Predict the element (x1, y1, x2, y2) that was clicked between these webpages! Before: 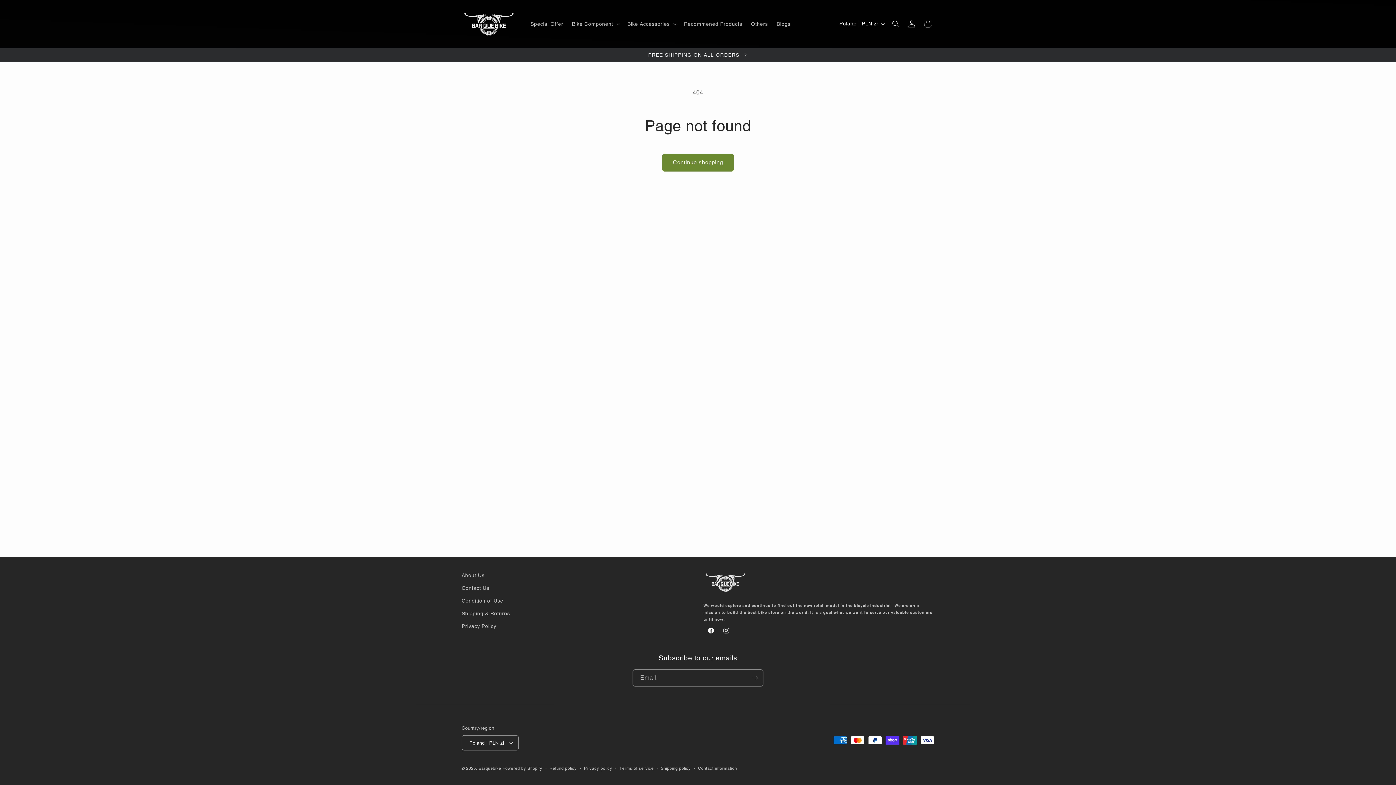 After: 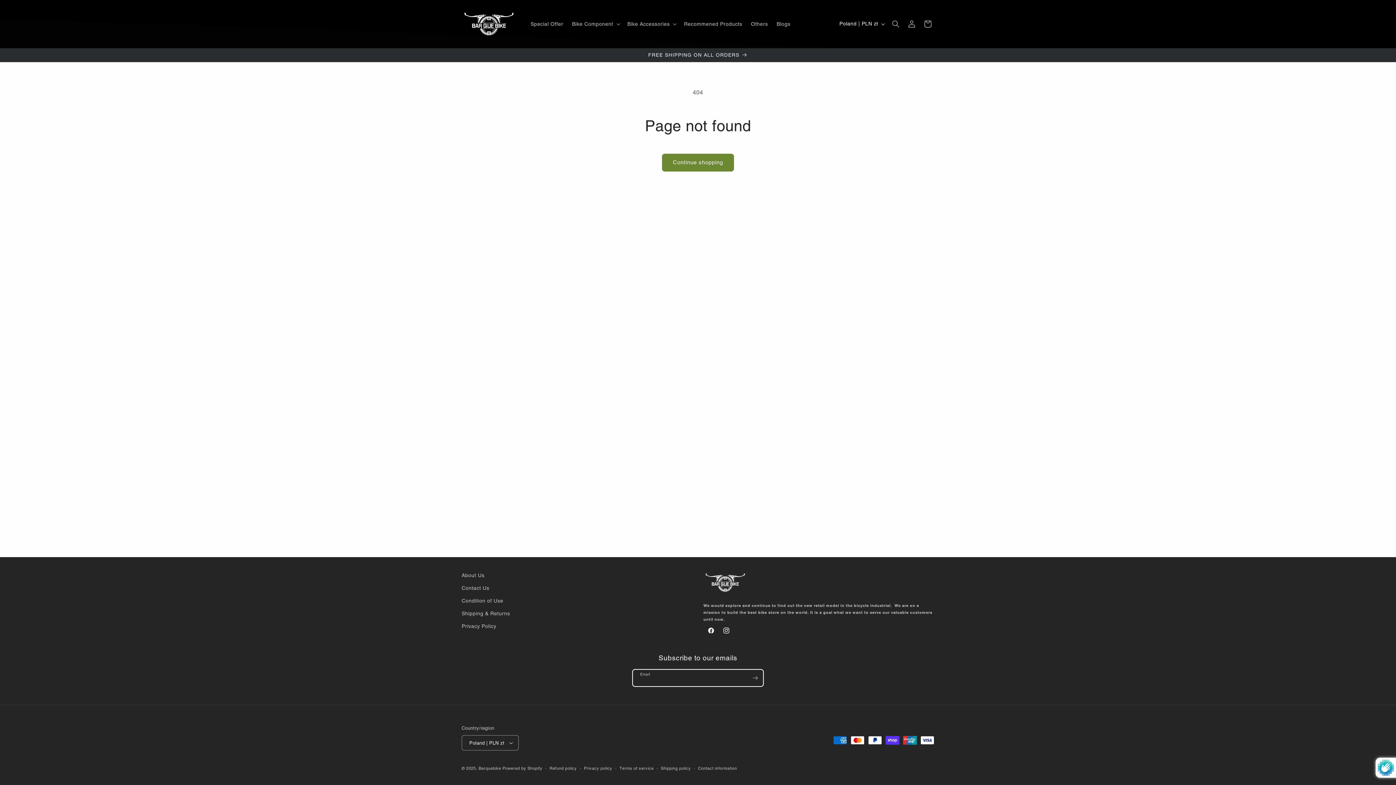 Action: bbox: (747, 669, 763, 686) label: Subscribe